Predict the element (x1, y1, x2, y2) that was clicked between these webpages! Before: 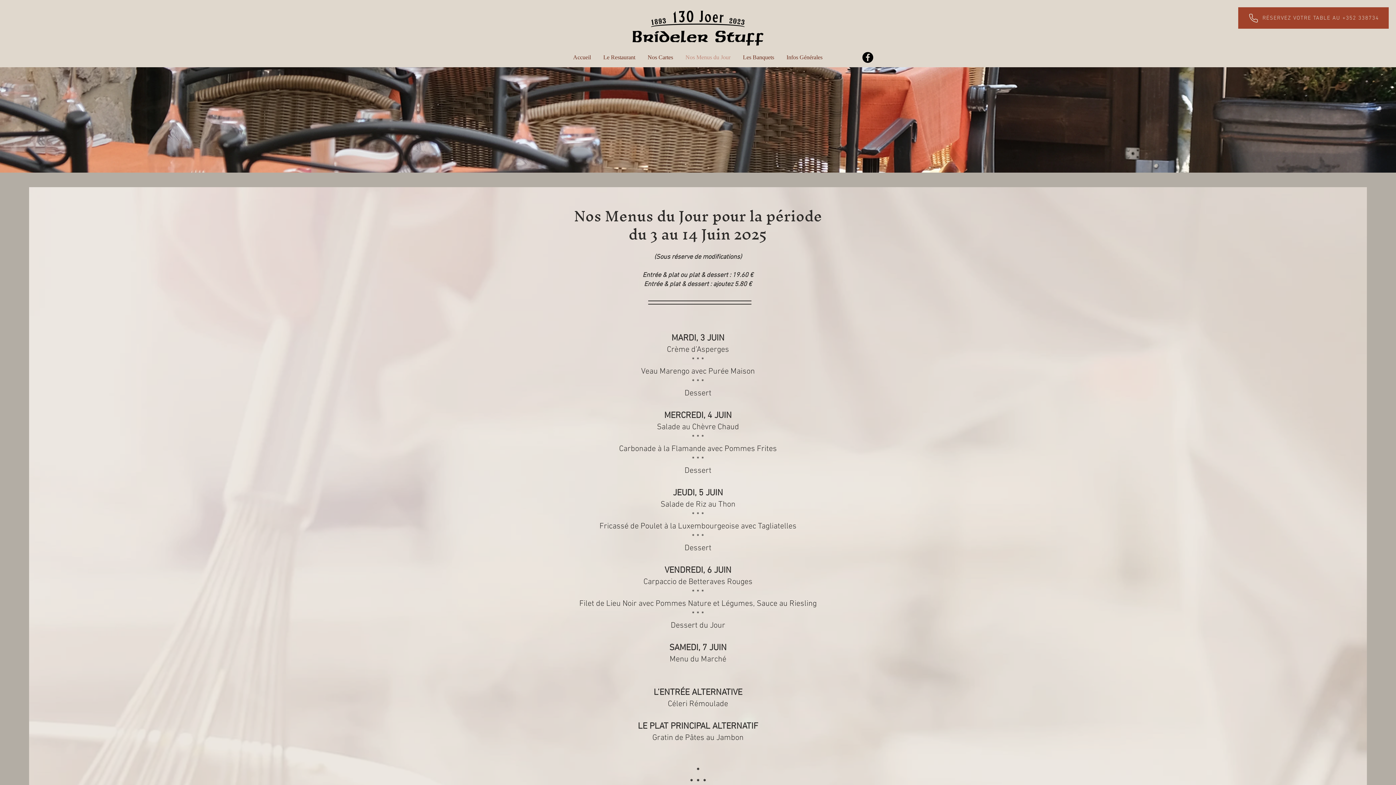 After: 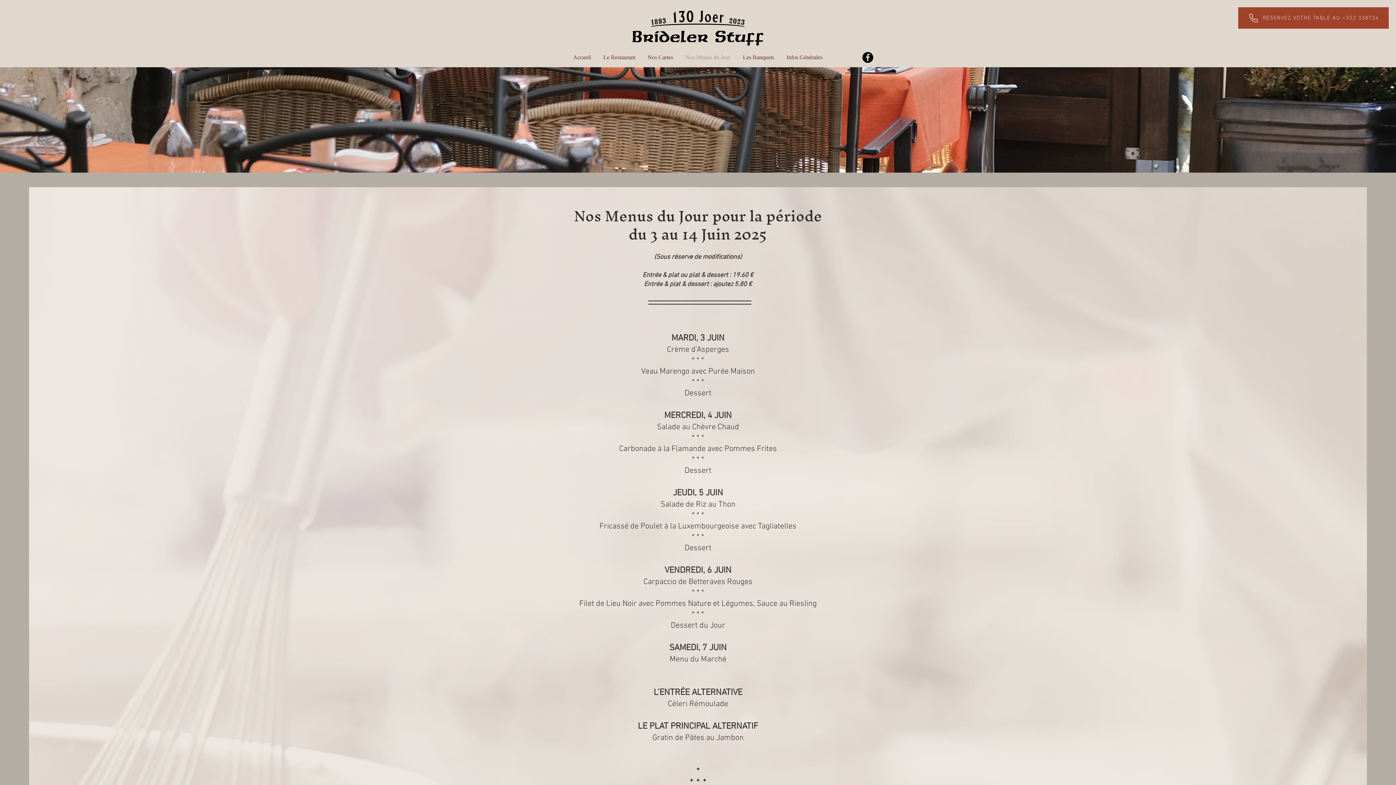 Action: label: Facebook bbox: (862, 52, 873, 62)